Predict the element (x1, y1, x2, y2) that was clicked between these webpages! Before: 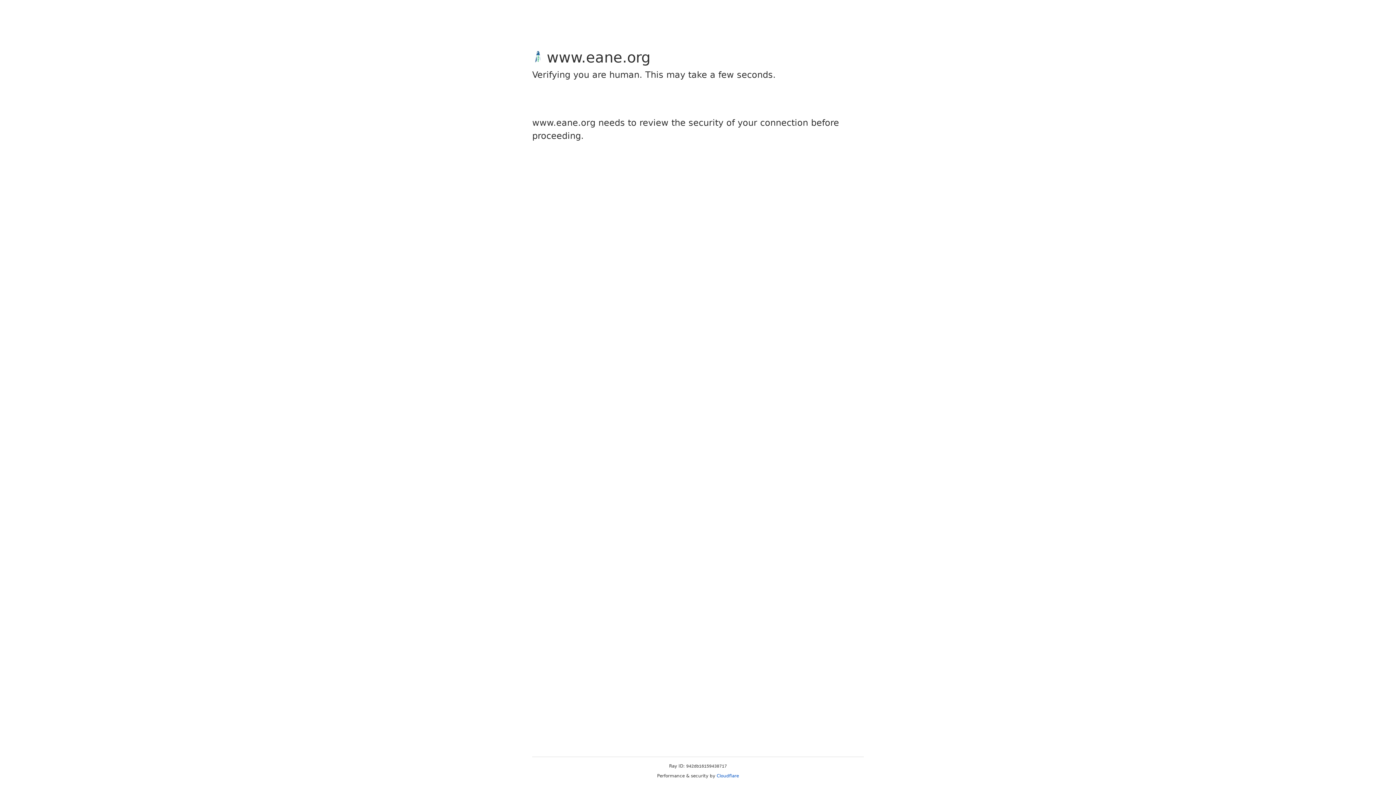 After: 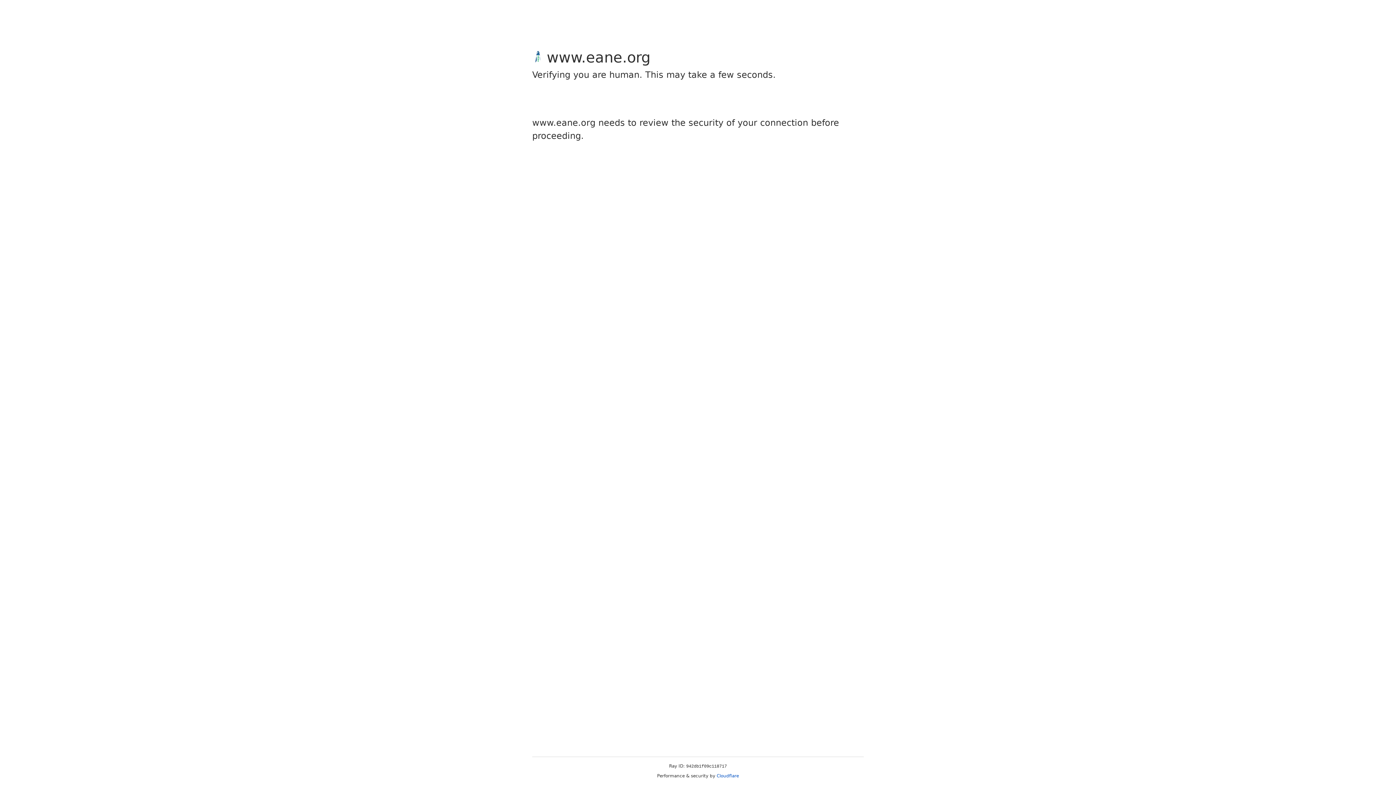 Action: label: Cloudflare bbox: (716, 773, 739, 778)